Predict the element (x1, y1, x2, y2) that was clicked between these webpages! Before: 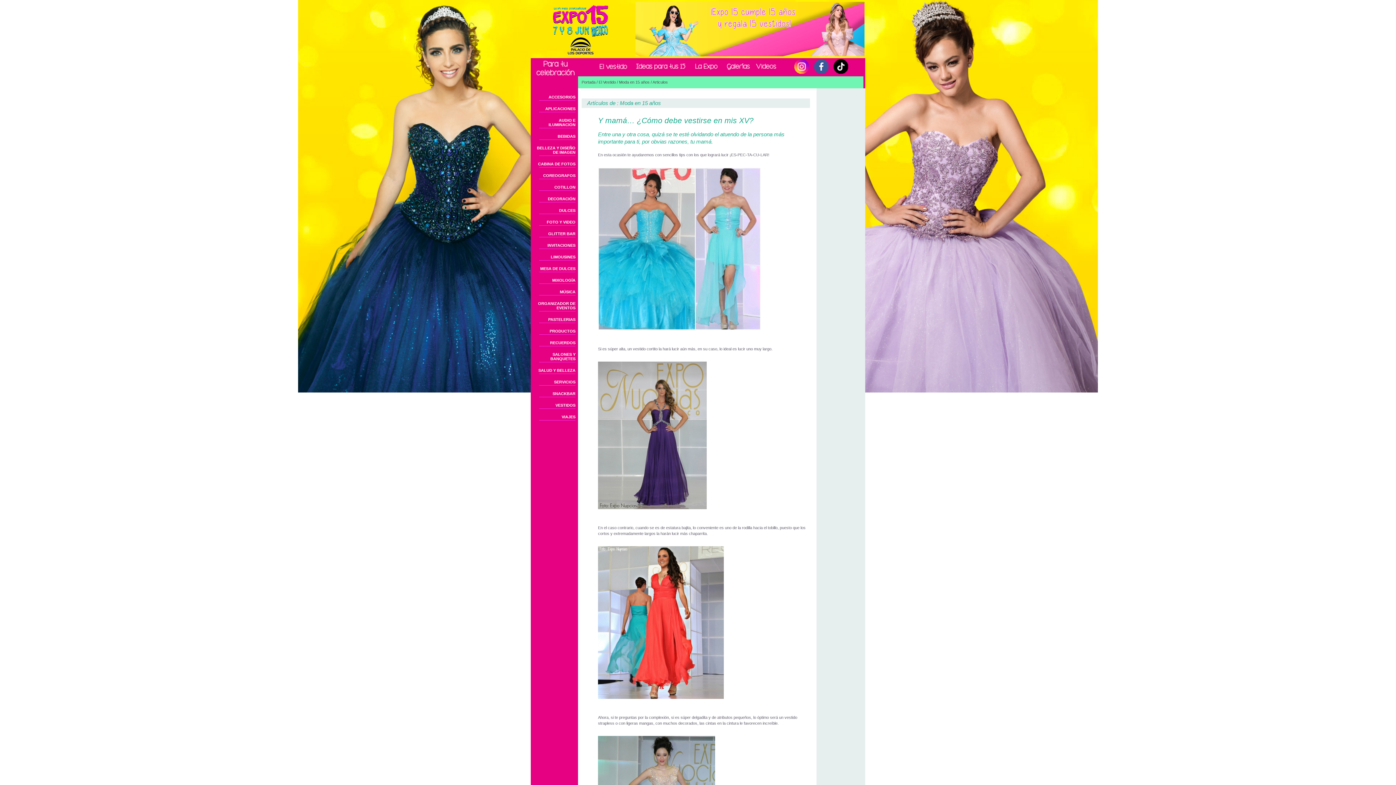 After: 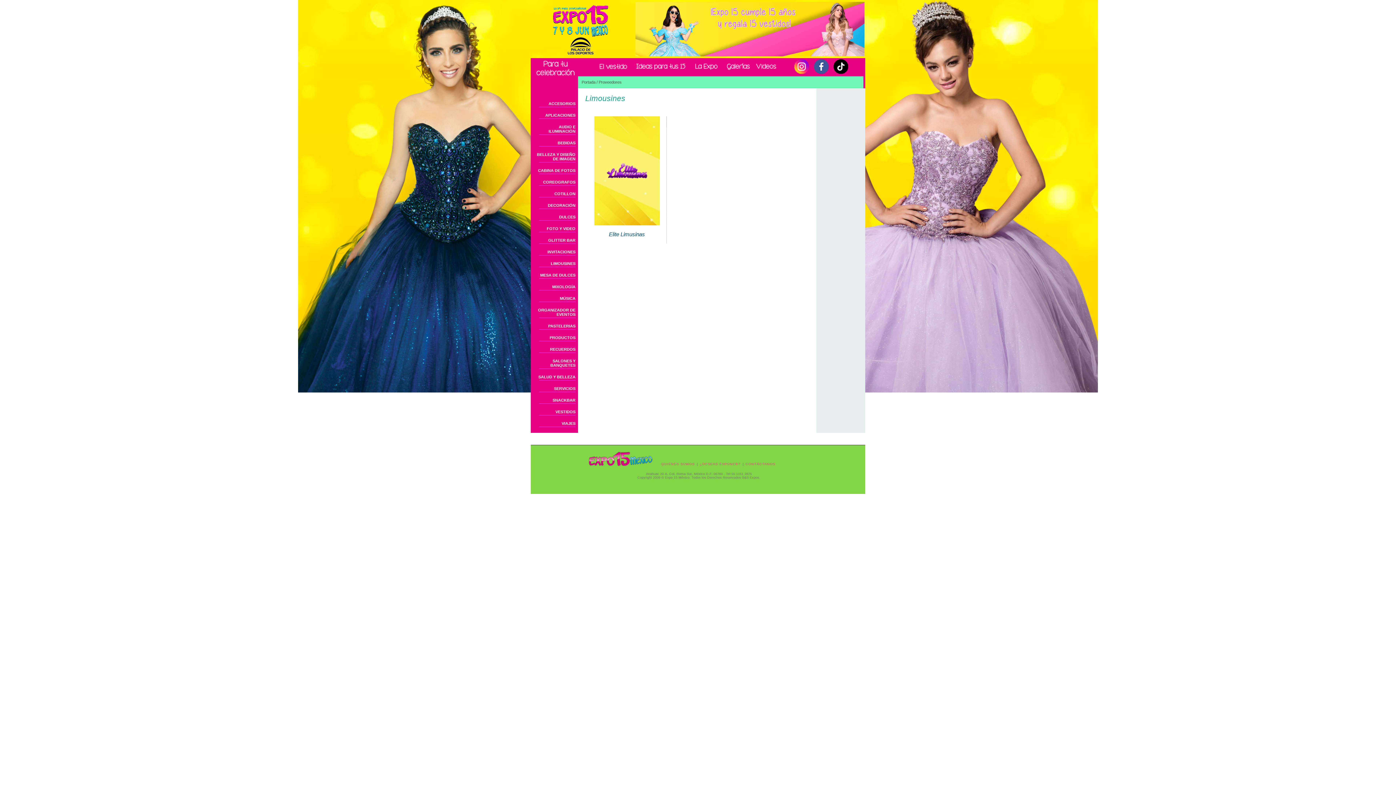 Action: bbox: (550, 254, 575, 259) label: LIMOUSINES
